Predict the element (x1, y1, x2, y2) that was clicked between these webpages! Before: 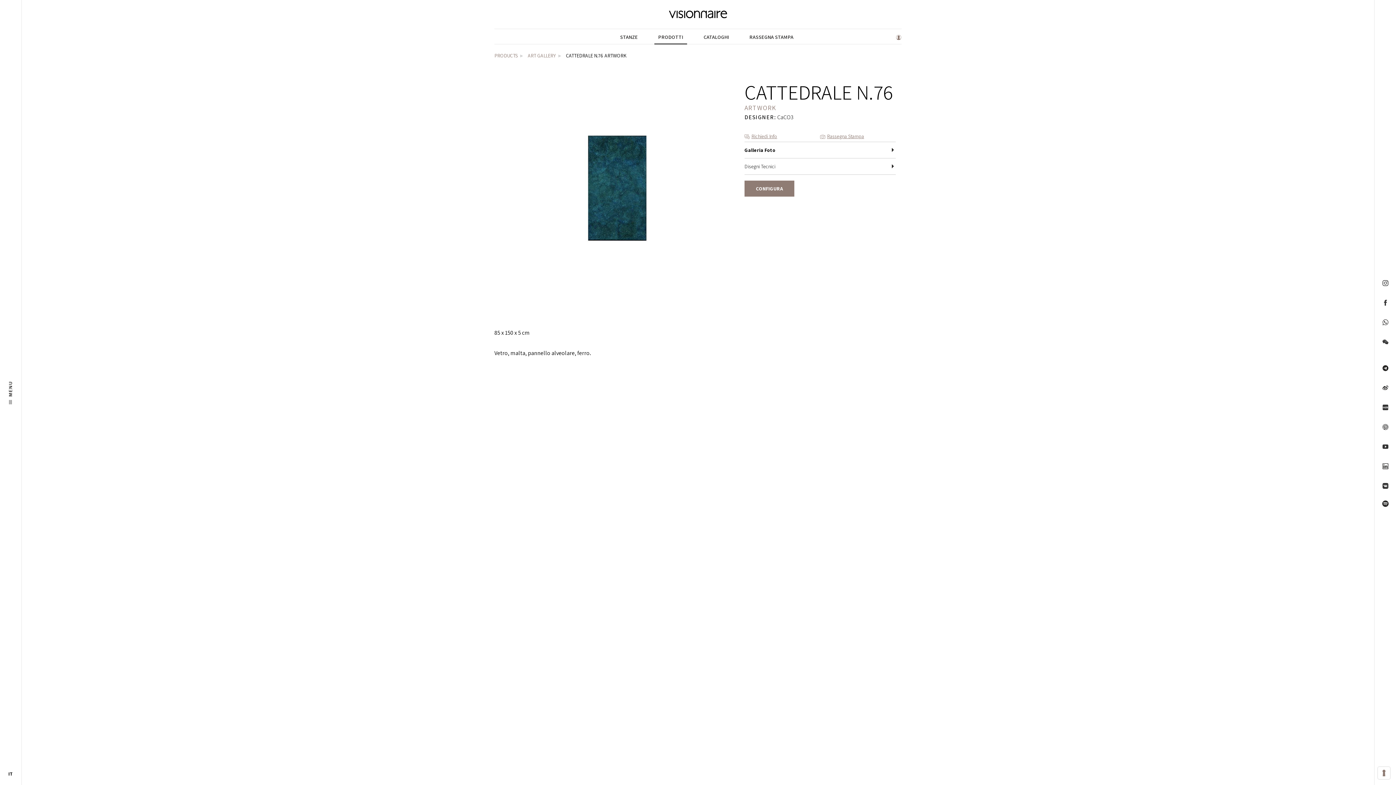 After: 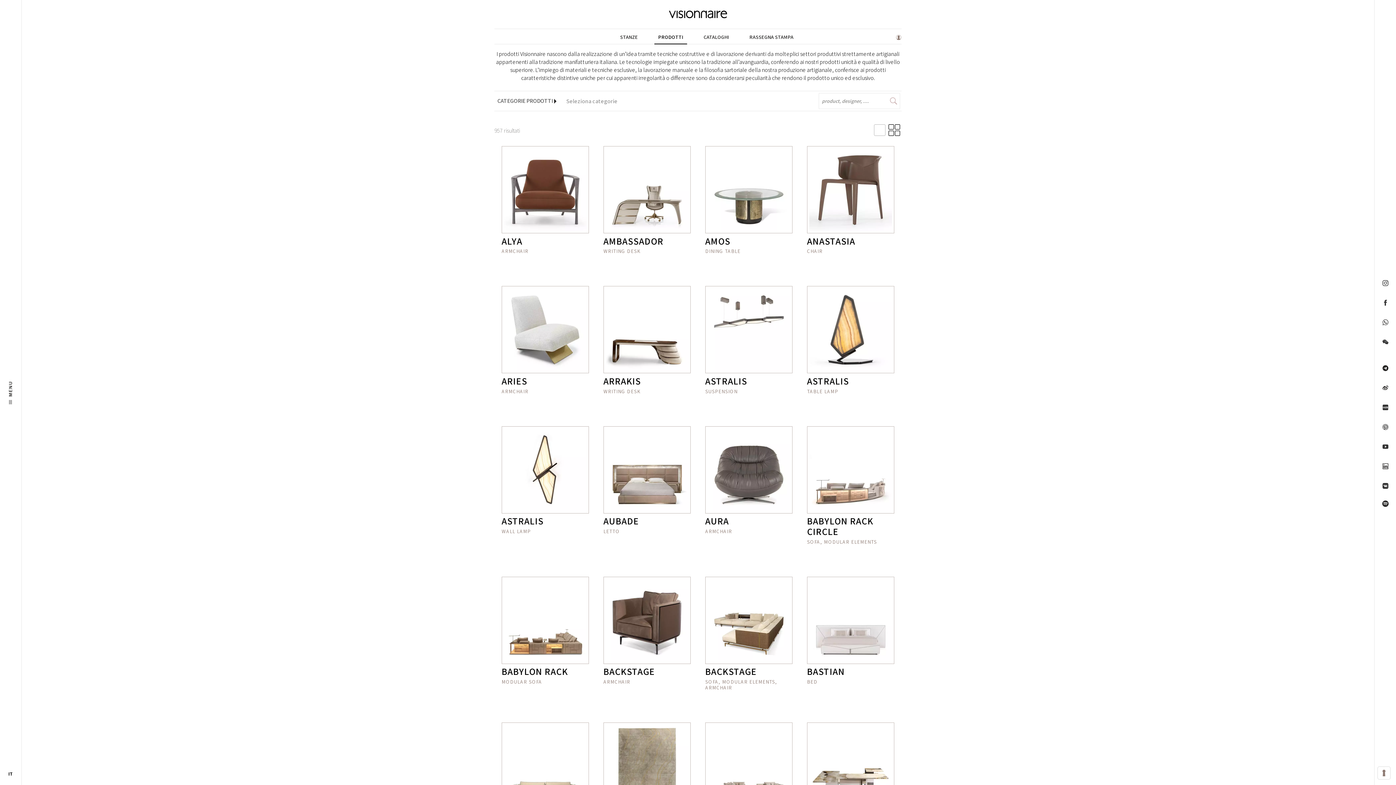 Action: bbox: (494, 52, 517, 58) label: PRODUCTS